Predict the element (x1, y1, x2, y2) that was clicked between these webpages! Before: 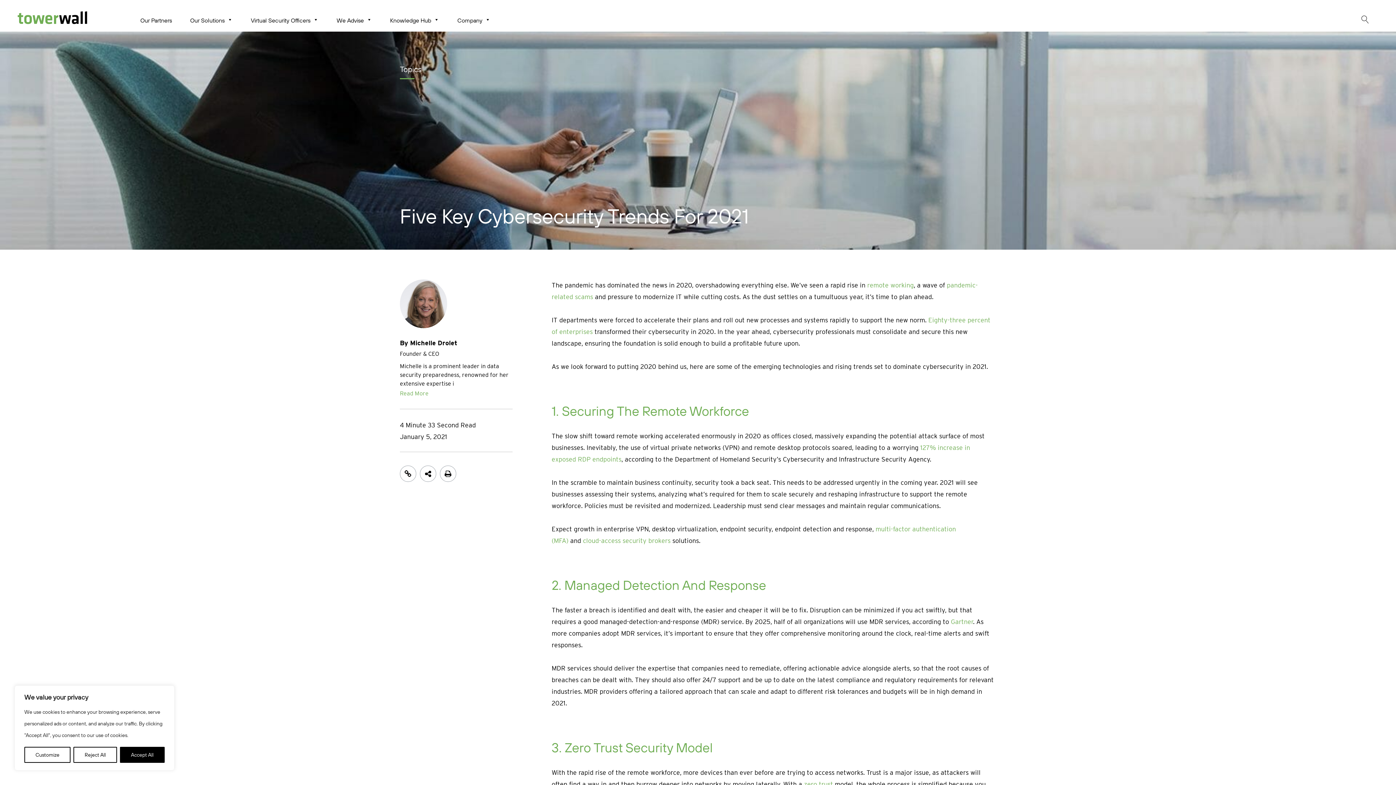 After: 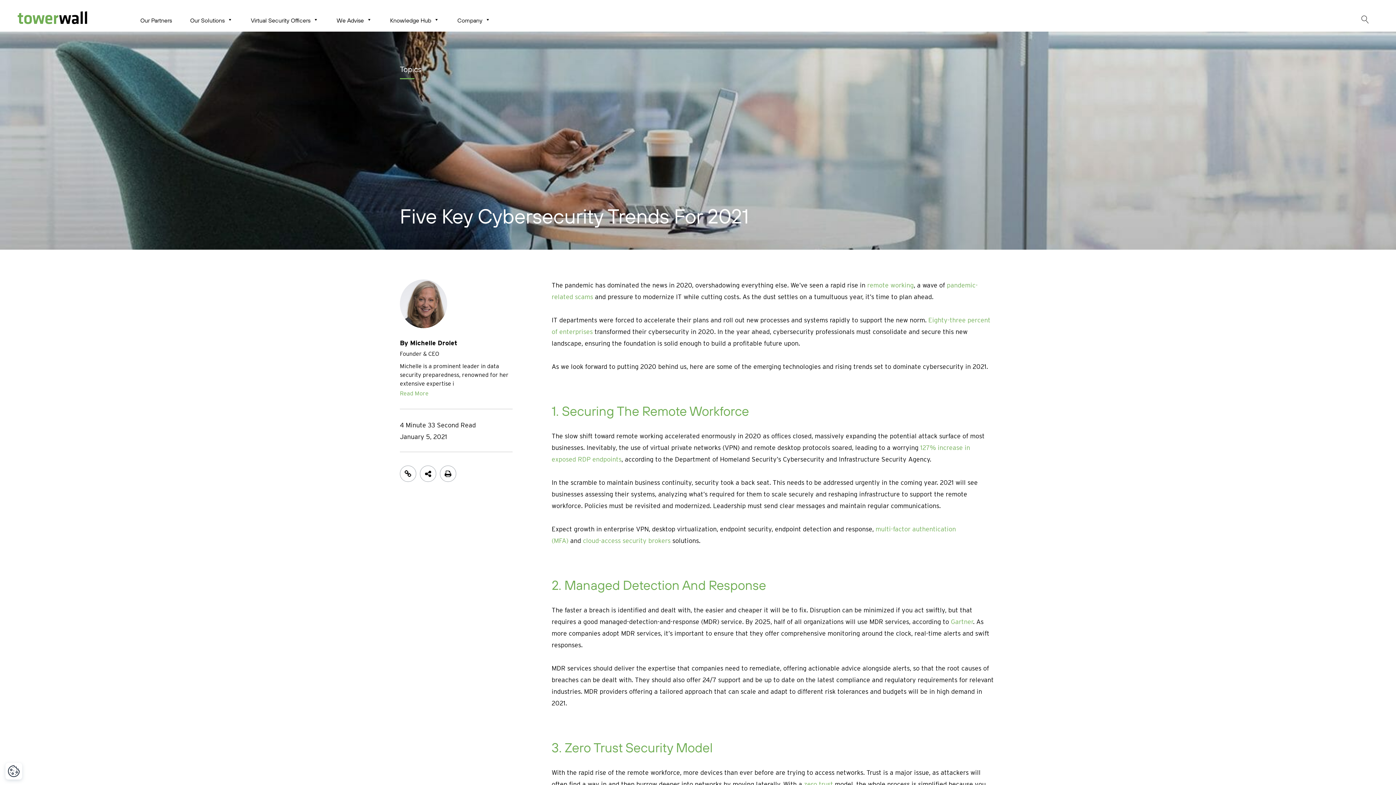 Action: label: Reject All bbox: (73, 747, 116, 763)